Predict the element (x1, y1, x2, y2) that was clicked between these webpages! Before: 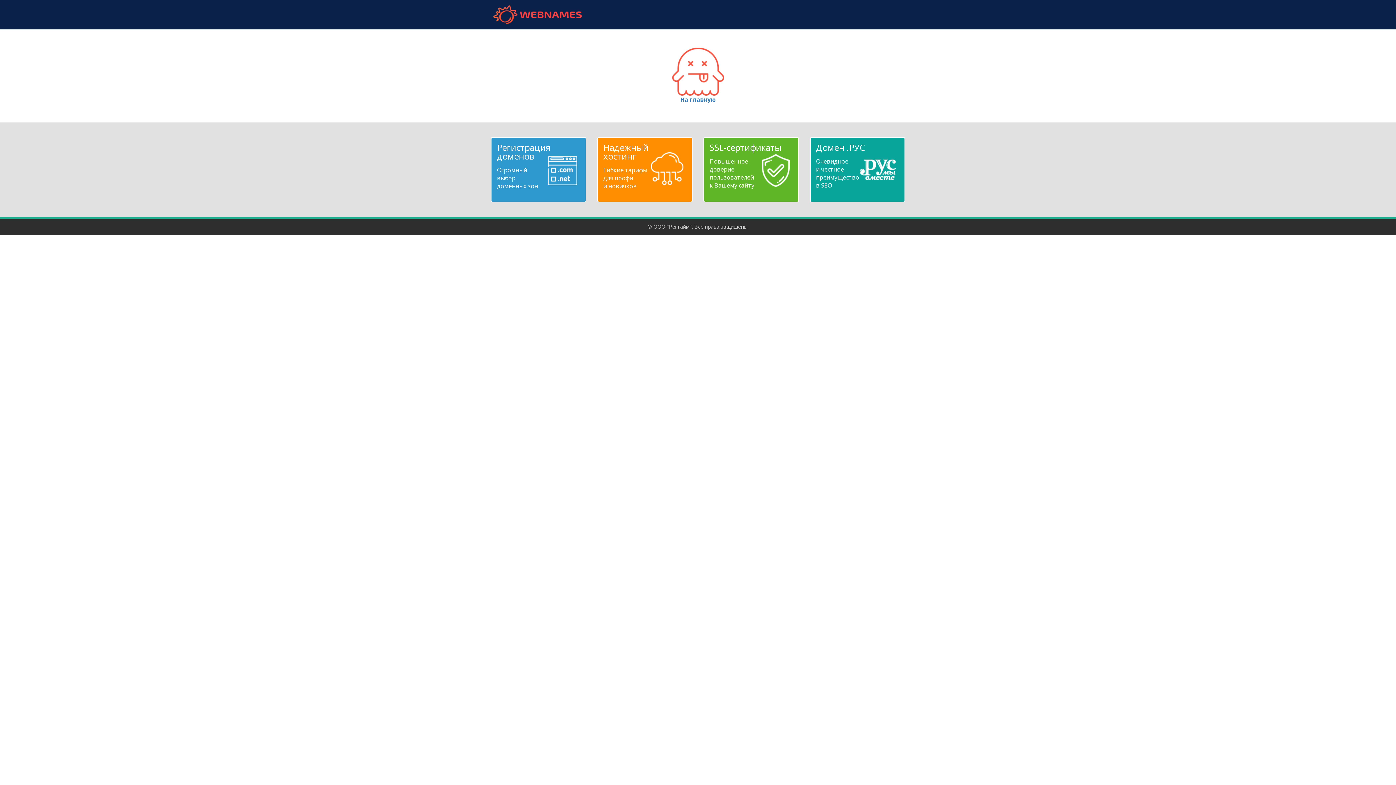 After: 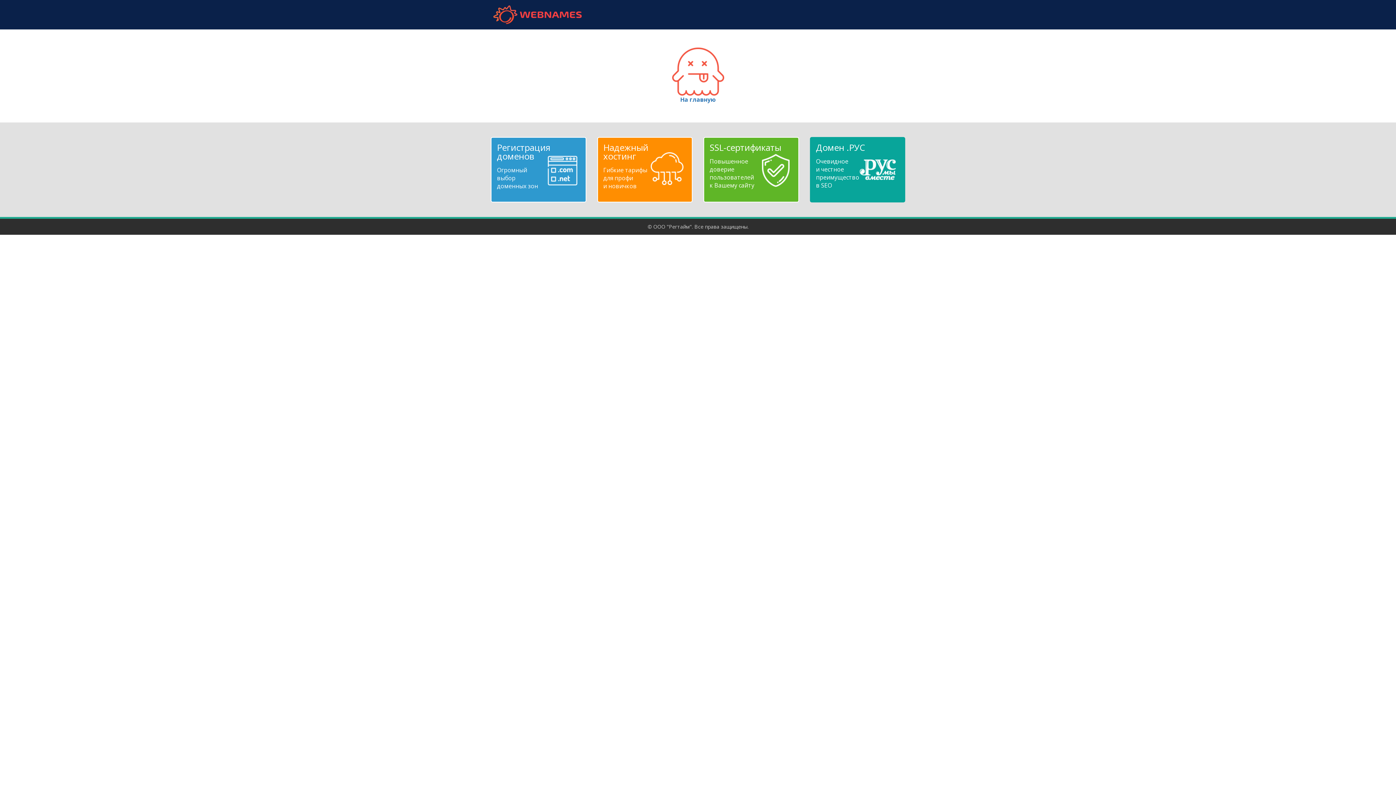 Action: bbox: (816, 143, 899, 189) label: Домен .РУС
Очевидное
и честное
преимущество
в SEO